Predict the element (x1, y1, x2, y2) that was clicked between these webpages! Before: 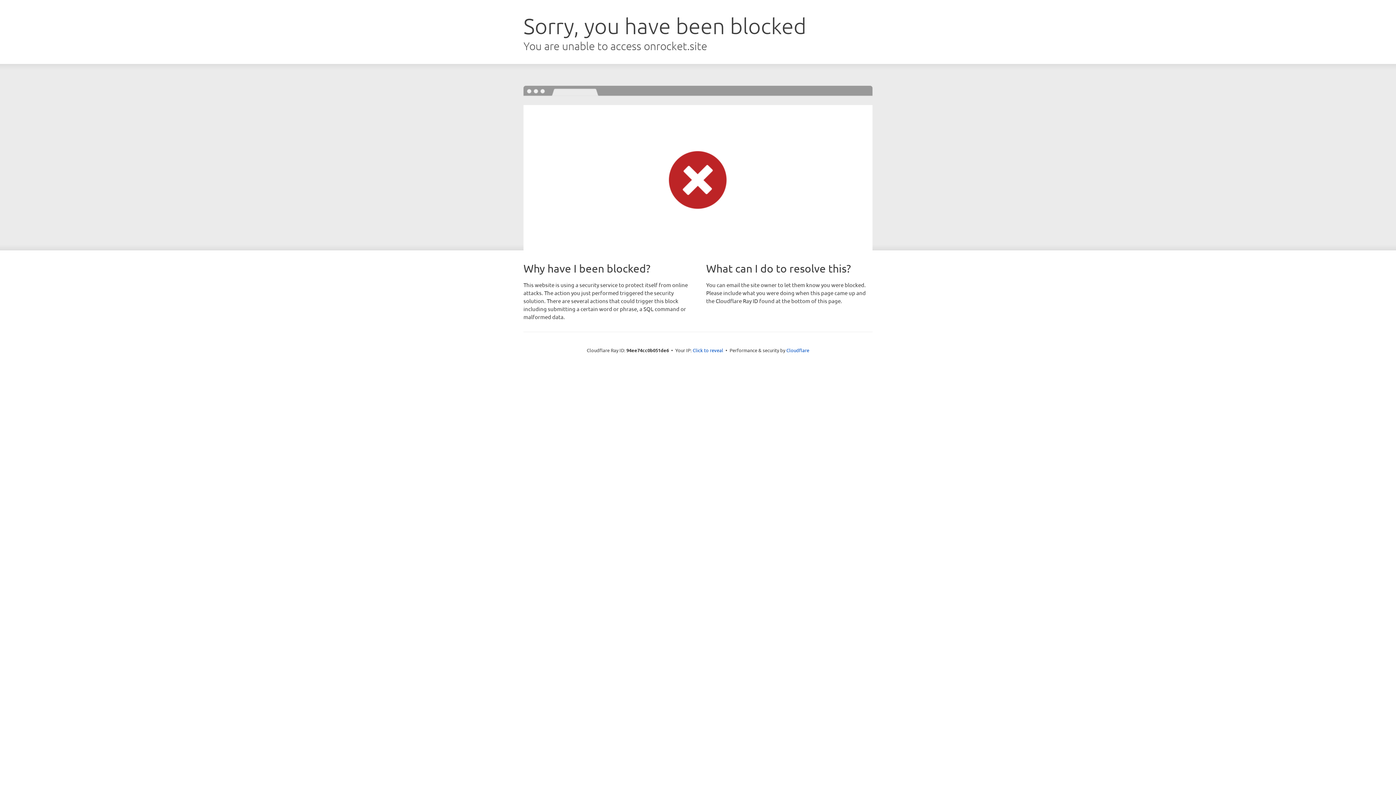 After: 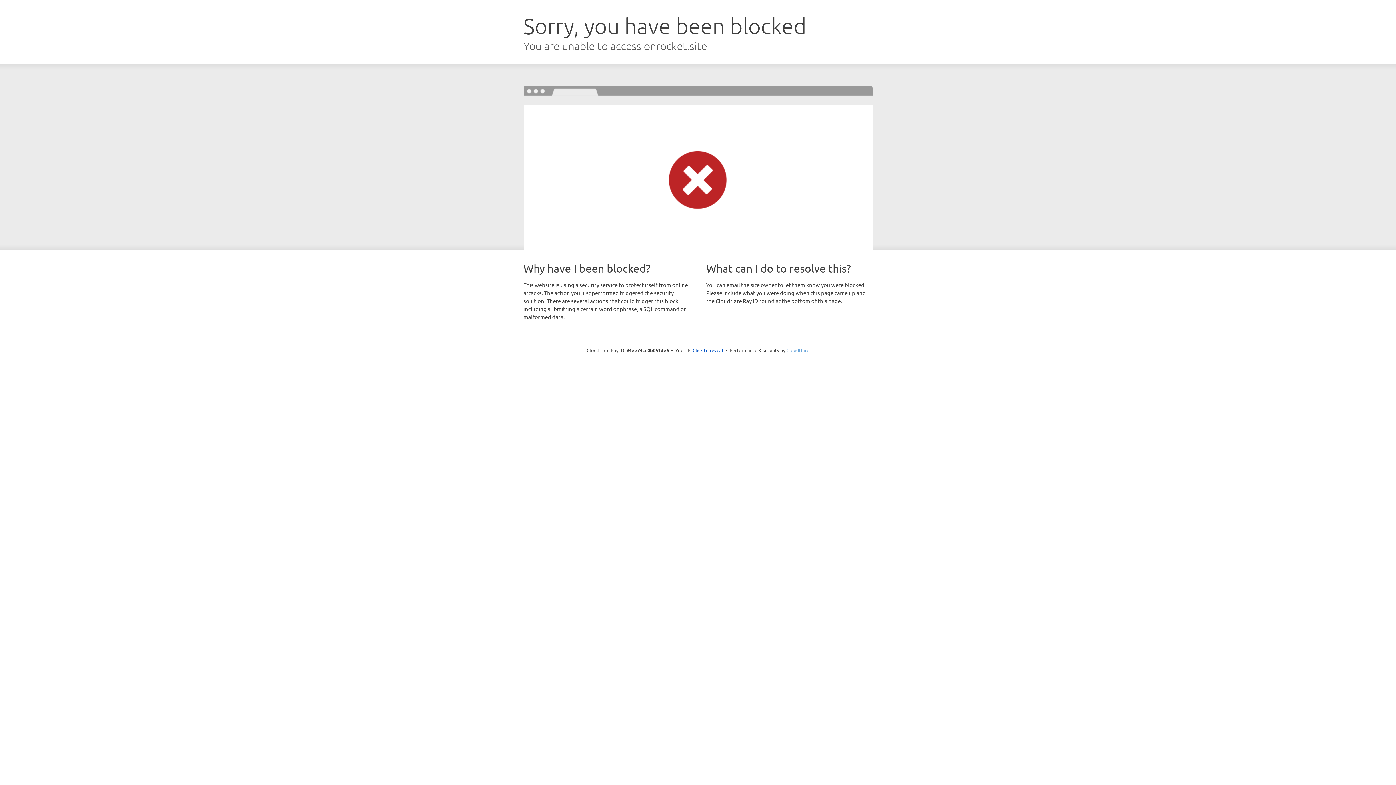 Action: bbox: (786, 347, 809, 353) label: Cloudflare